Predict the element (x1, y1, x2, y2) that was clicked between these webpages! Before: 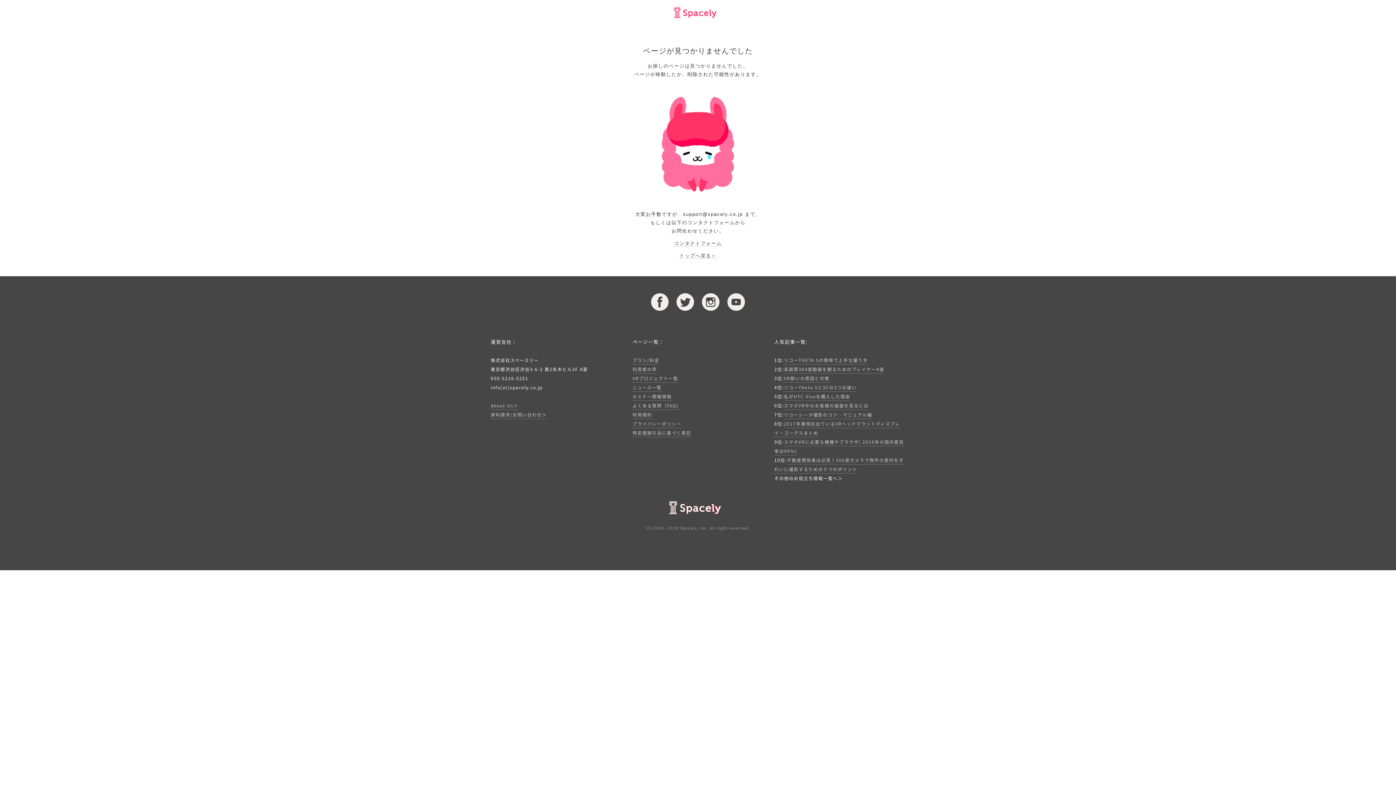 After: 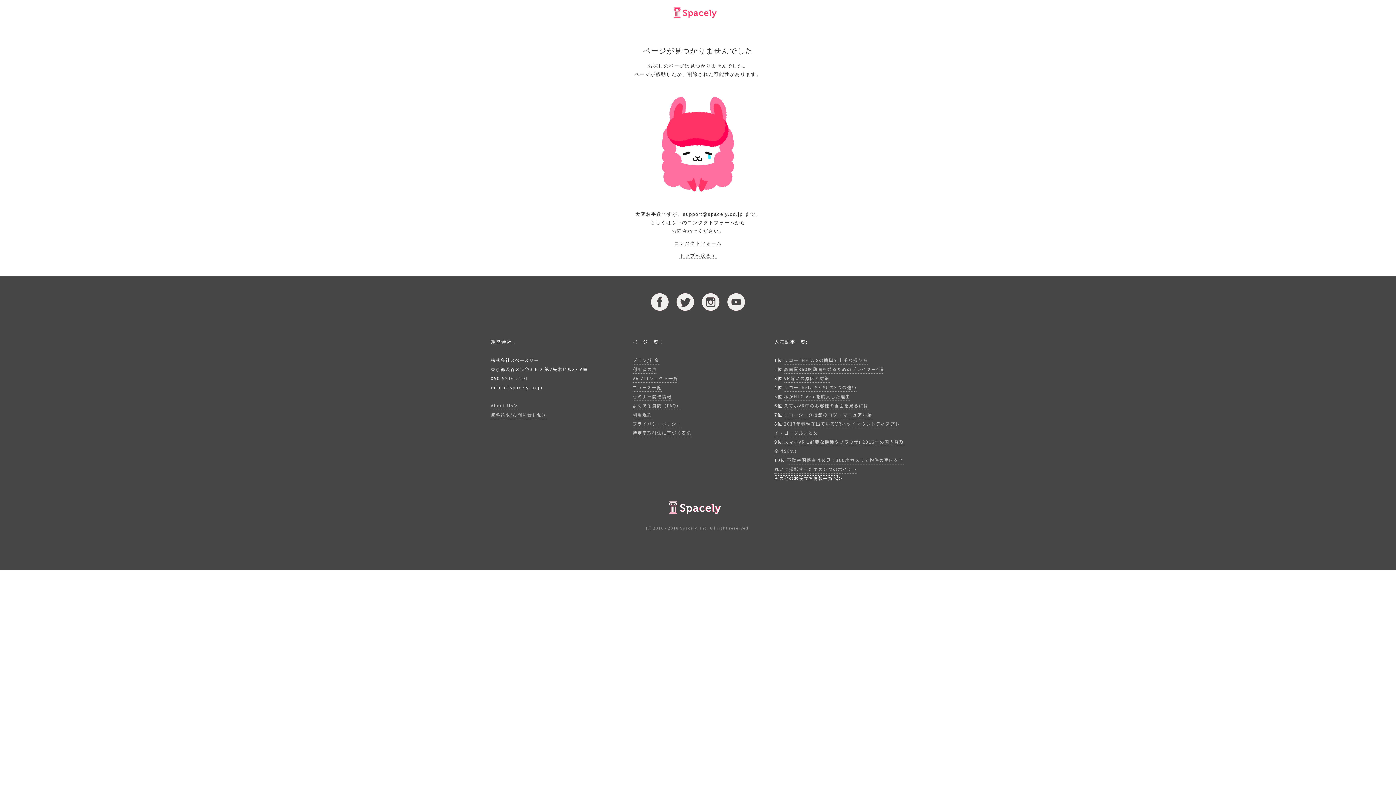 Action: label: その他のお役立ち情報一覧へ bbox: (774, 475, 838, 481)